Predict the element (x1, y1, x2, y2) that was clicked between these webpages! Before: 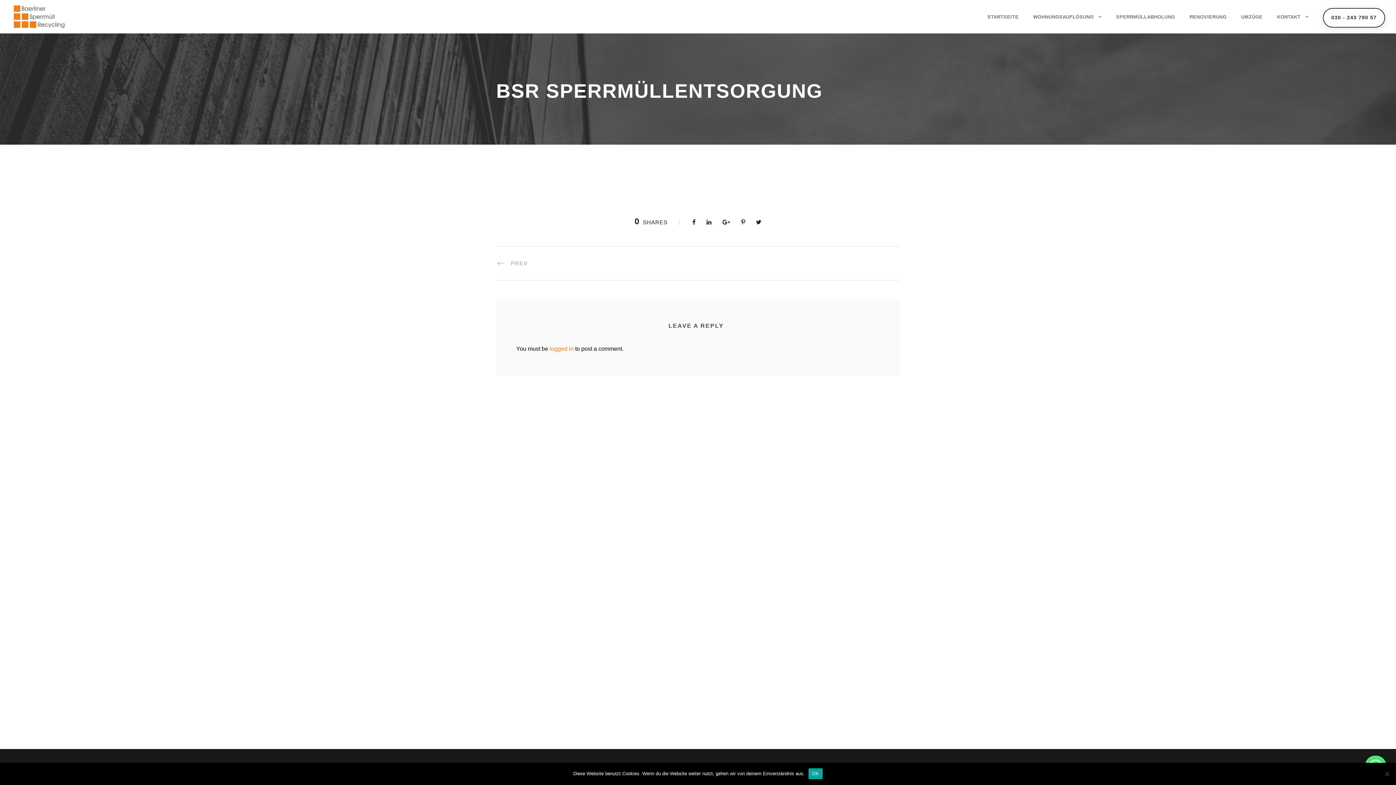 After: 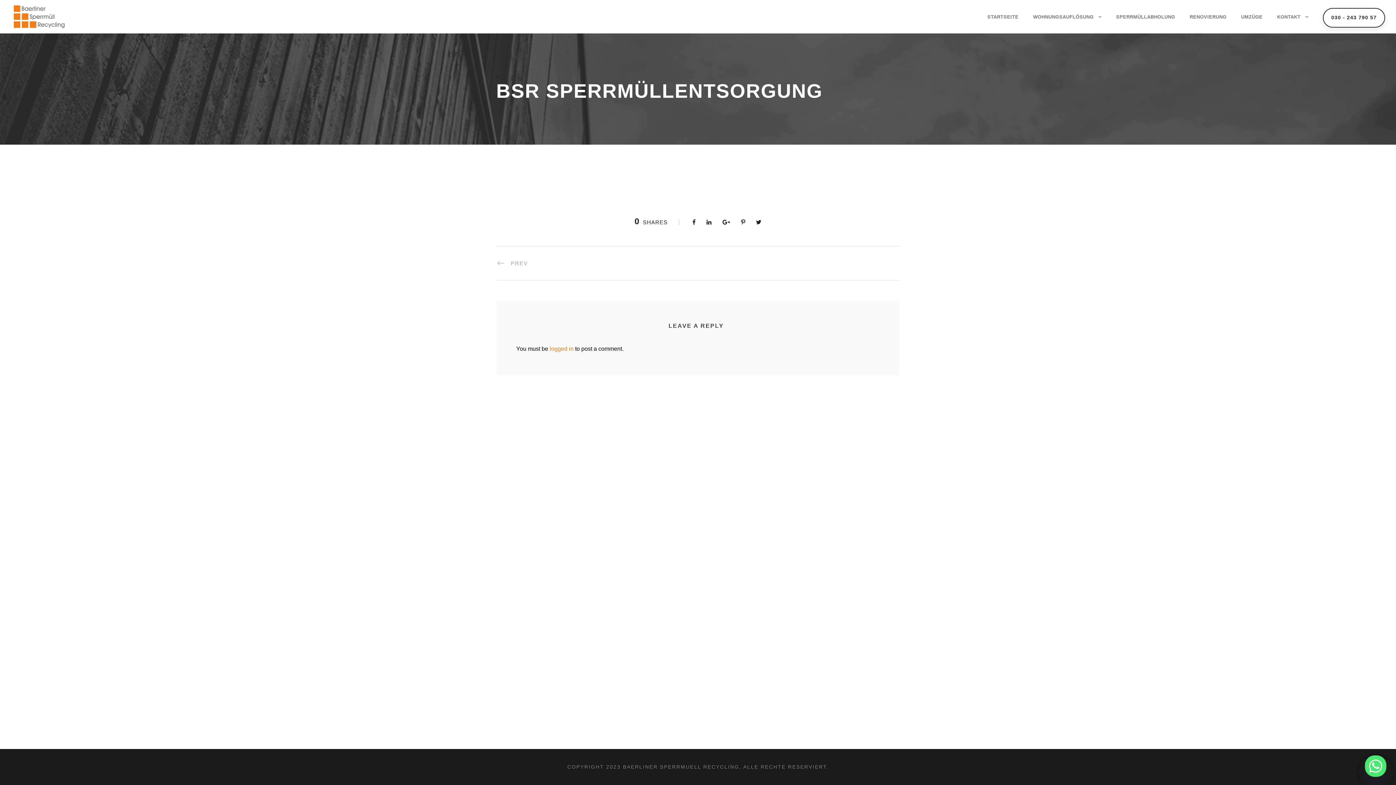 Action: bbox: (808, 768, 823, 779) label: OK